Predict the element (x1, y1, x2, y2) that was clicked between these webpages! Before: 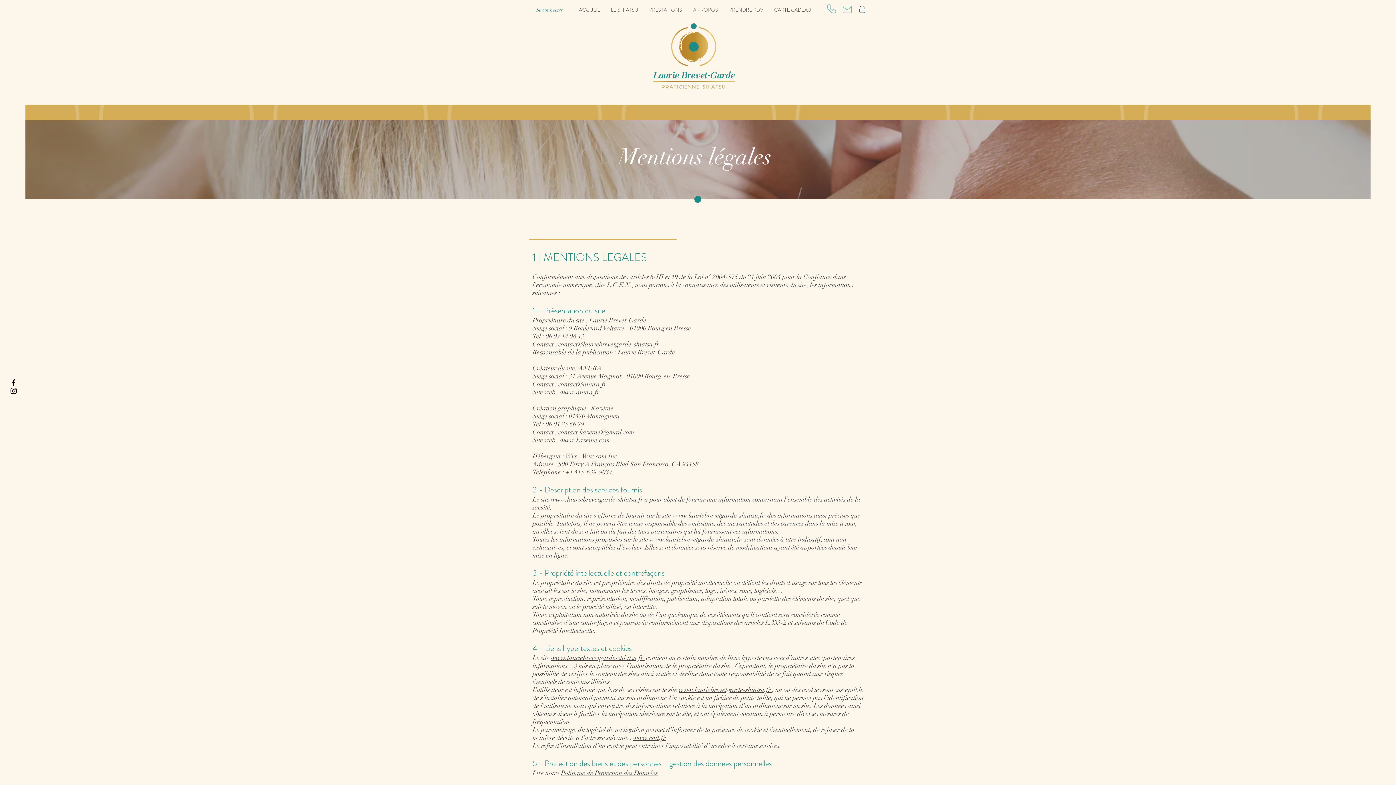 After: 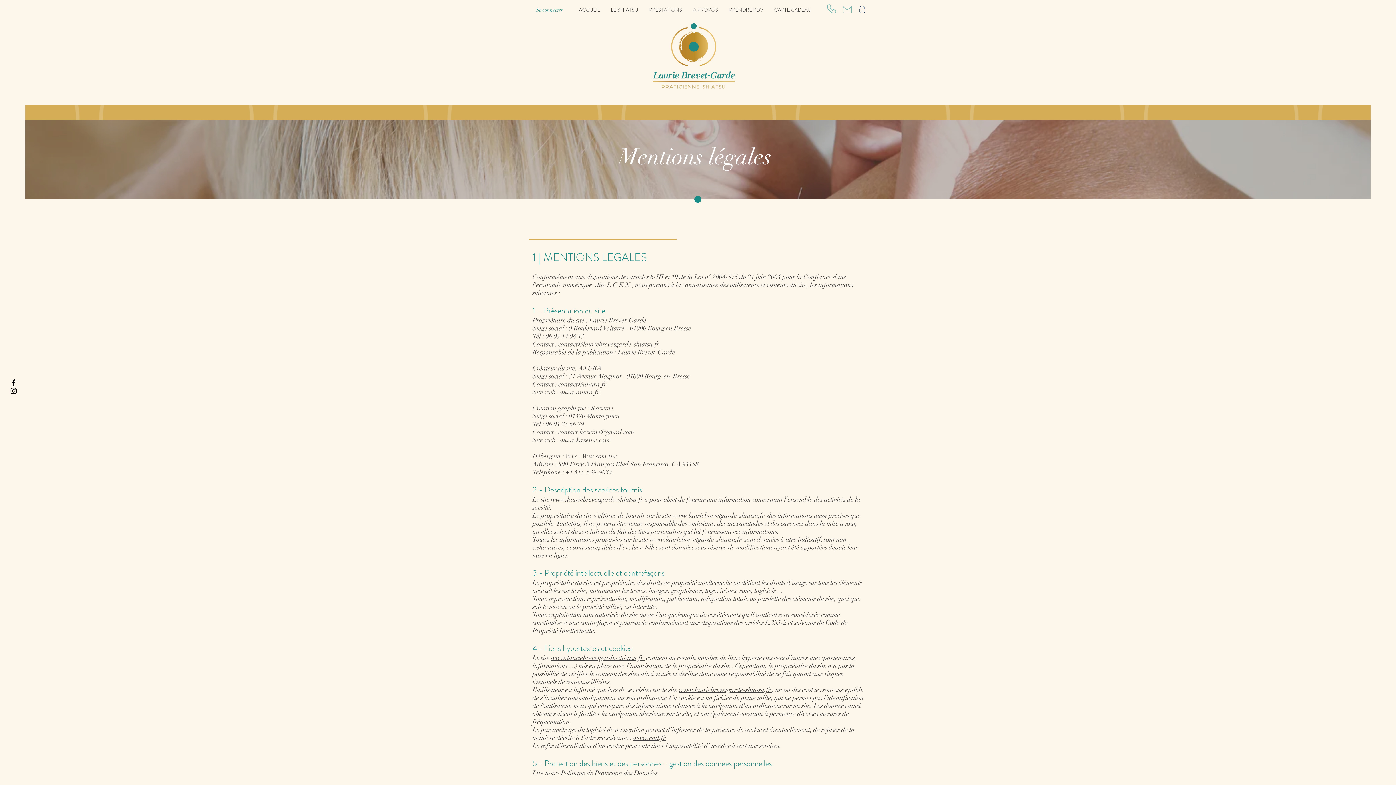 Action: bbox: (558, 428, 634, 436) label: contact.kazeine@gmail.com